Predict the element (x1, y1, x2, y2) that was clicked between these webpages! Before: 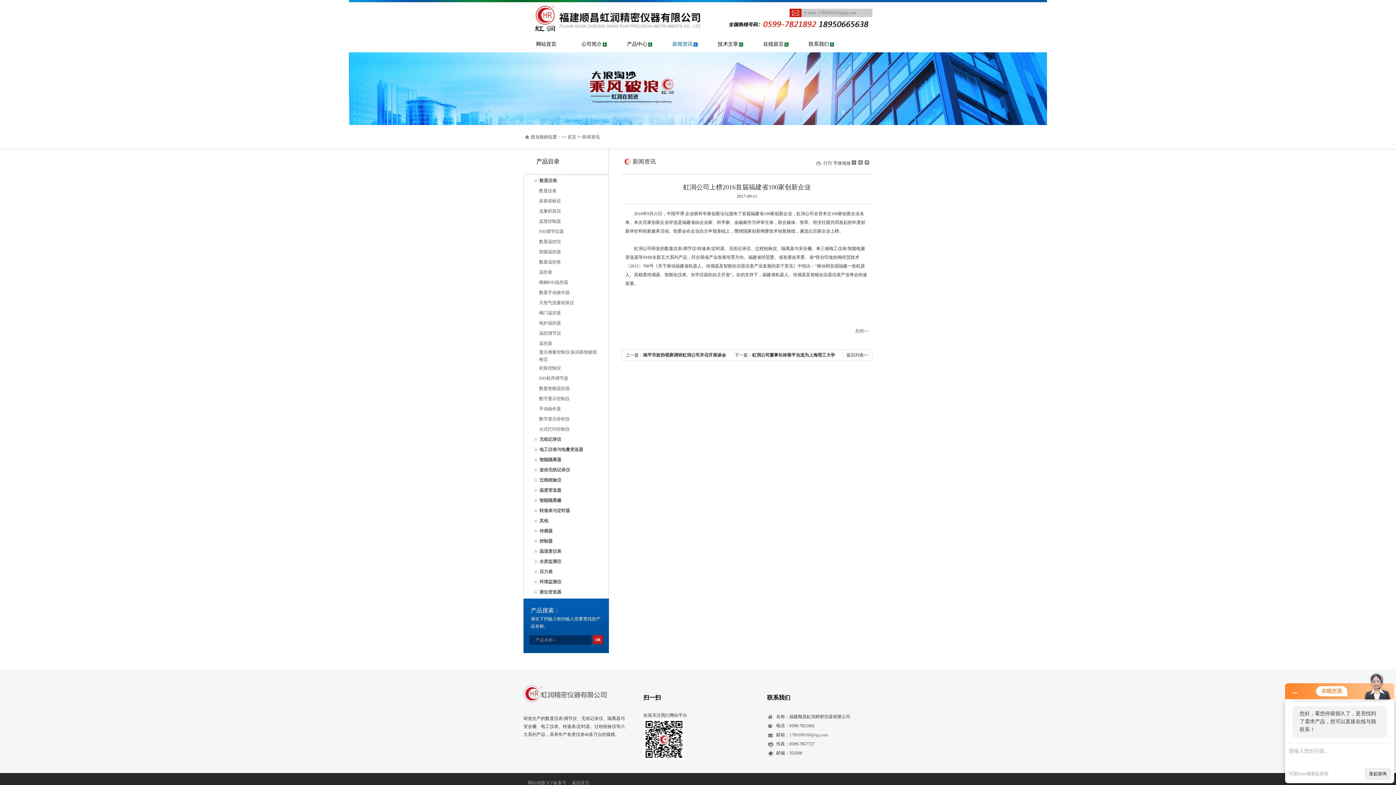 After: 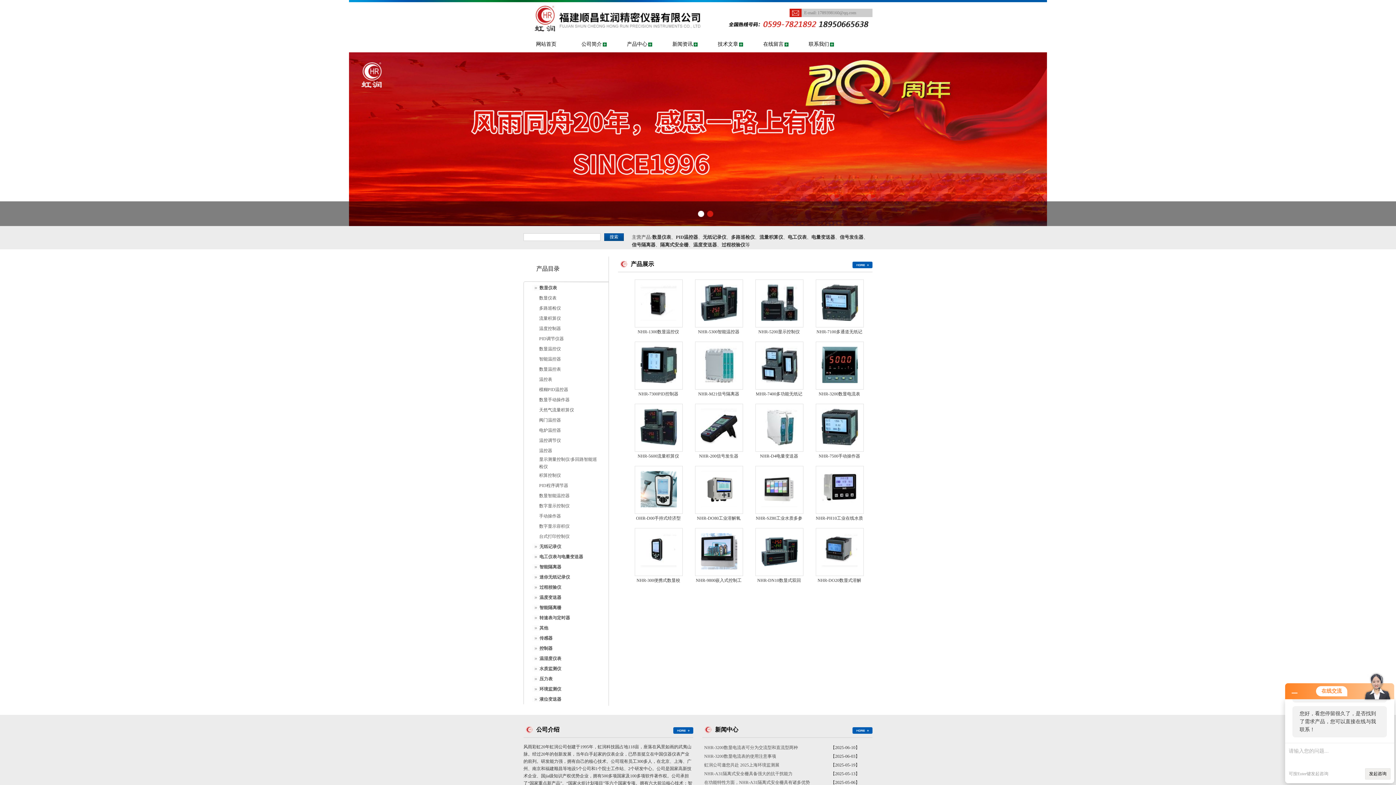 Action: bbox: (523, 3, 716, 8)